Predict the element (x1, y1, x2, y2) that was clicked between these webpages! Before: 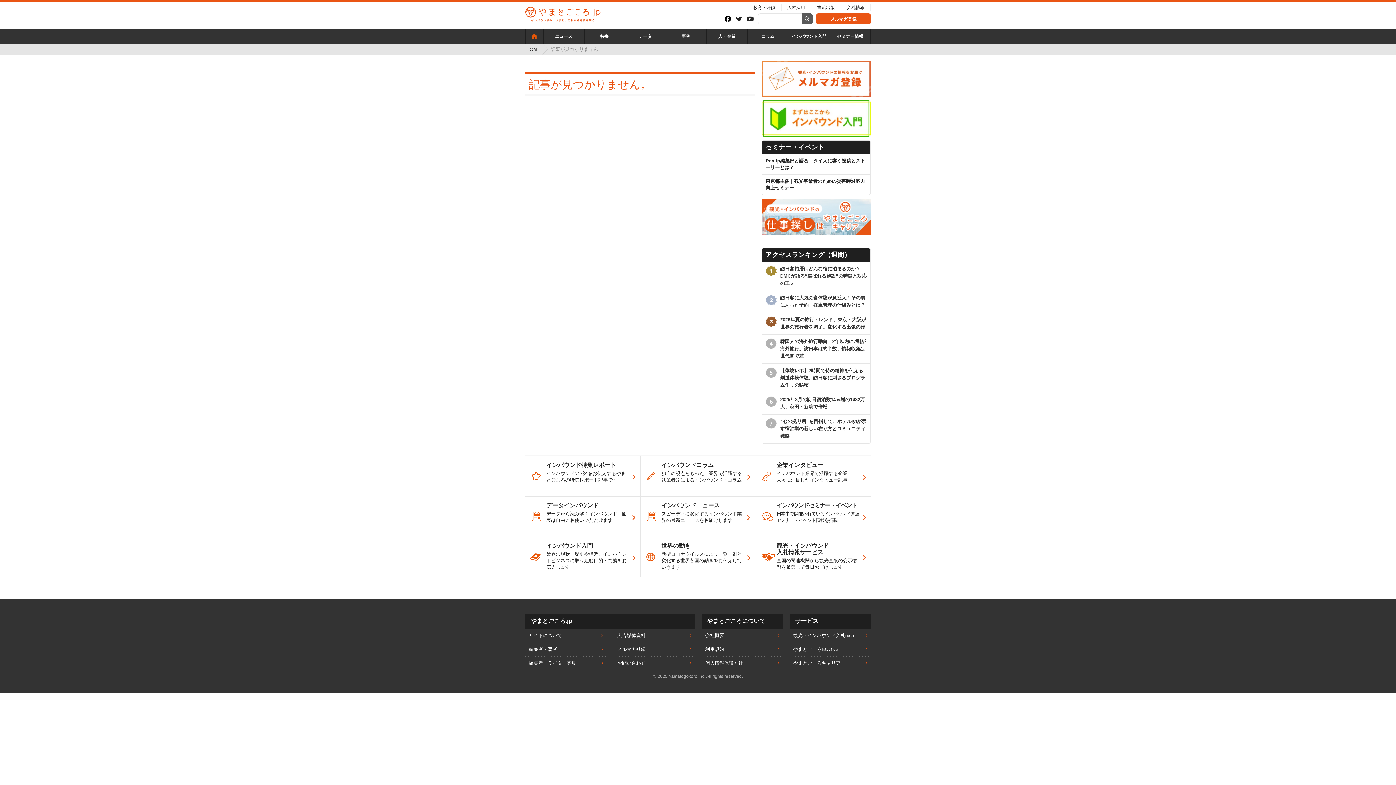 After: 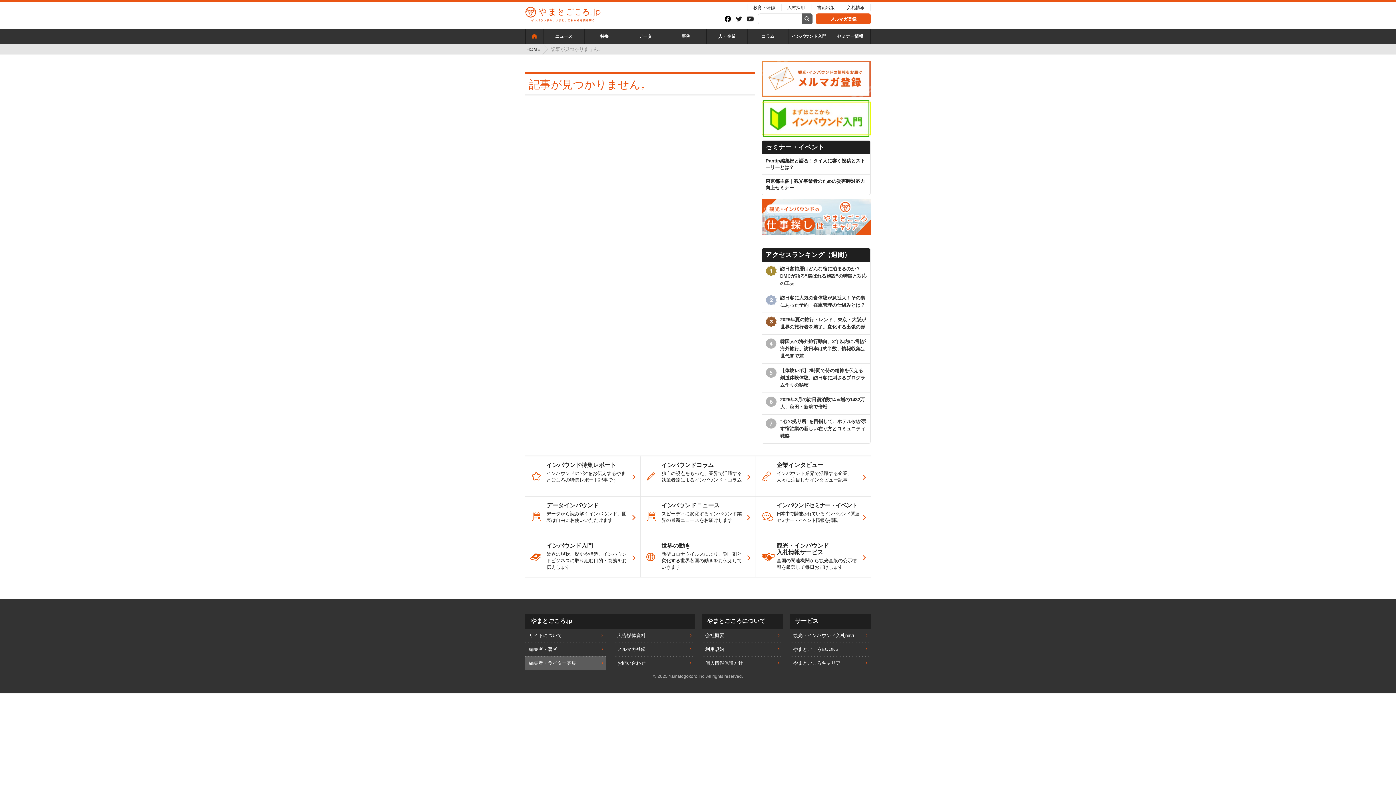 Action: bbox: (525, 656, 606, 670) label: 編集者・ライター募集